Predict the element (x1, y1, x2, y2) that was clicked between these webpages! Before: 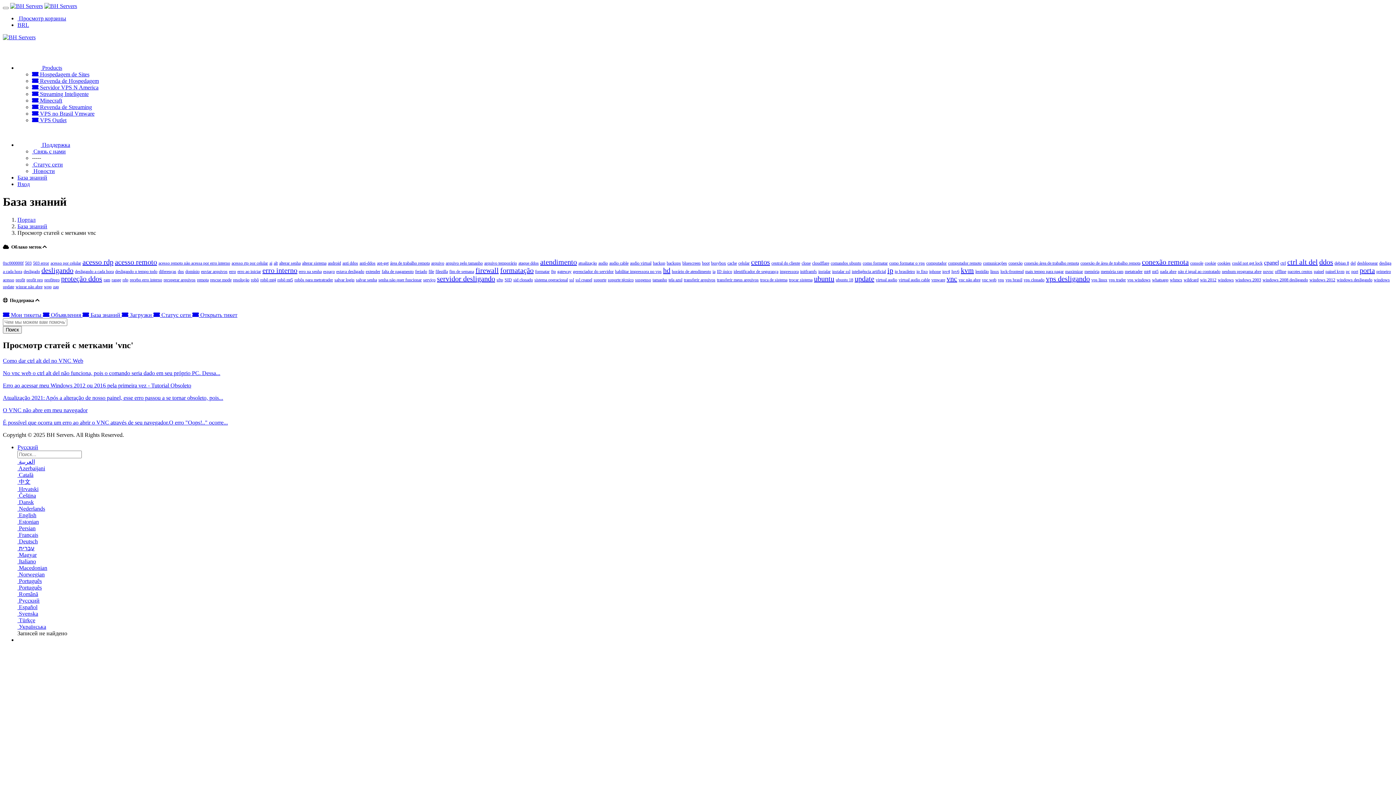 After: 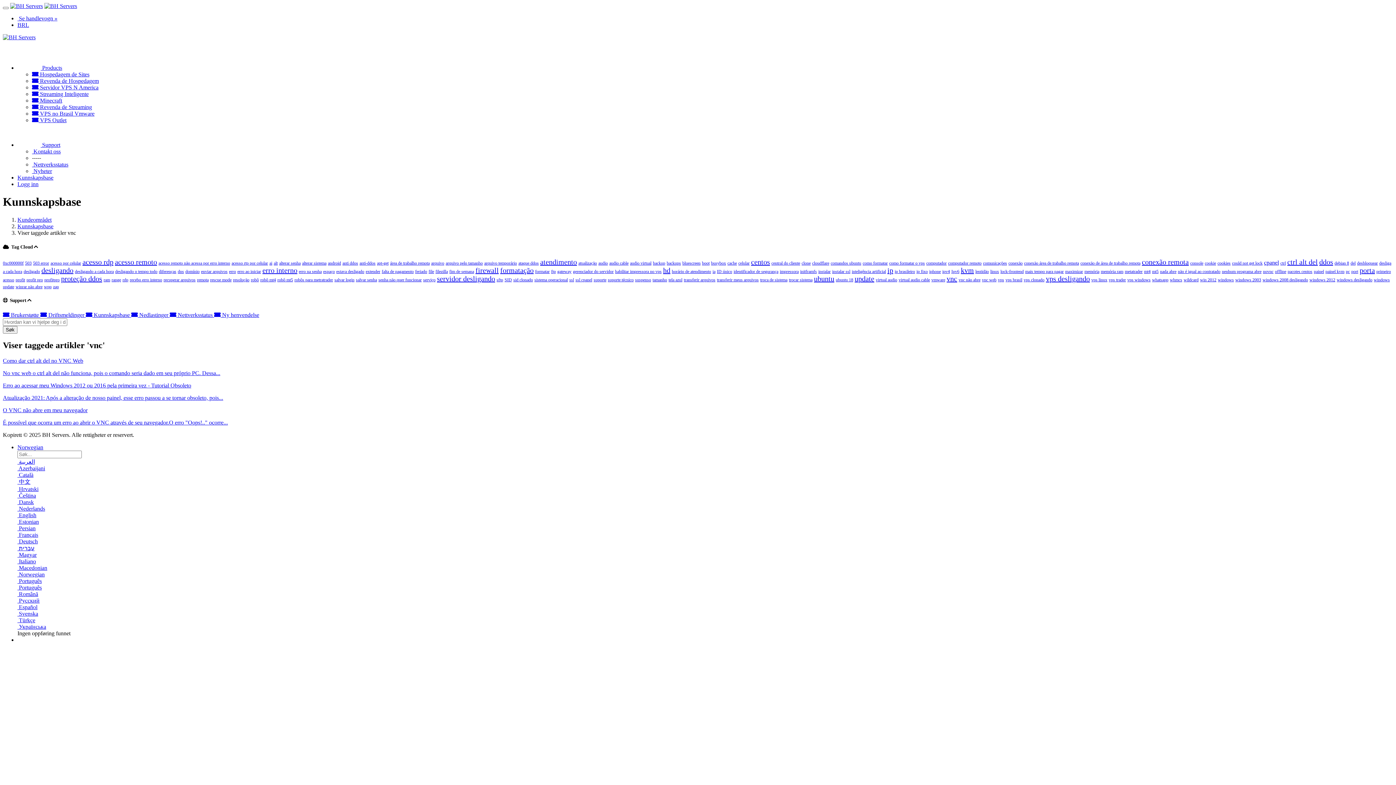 Action: label:  Norwegian bbox: (17, 571, 44, 577)